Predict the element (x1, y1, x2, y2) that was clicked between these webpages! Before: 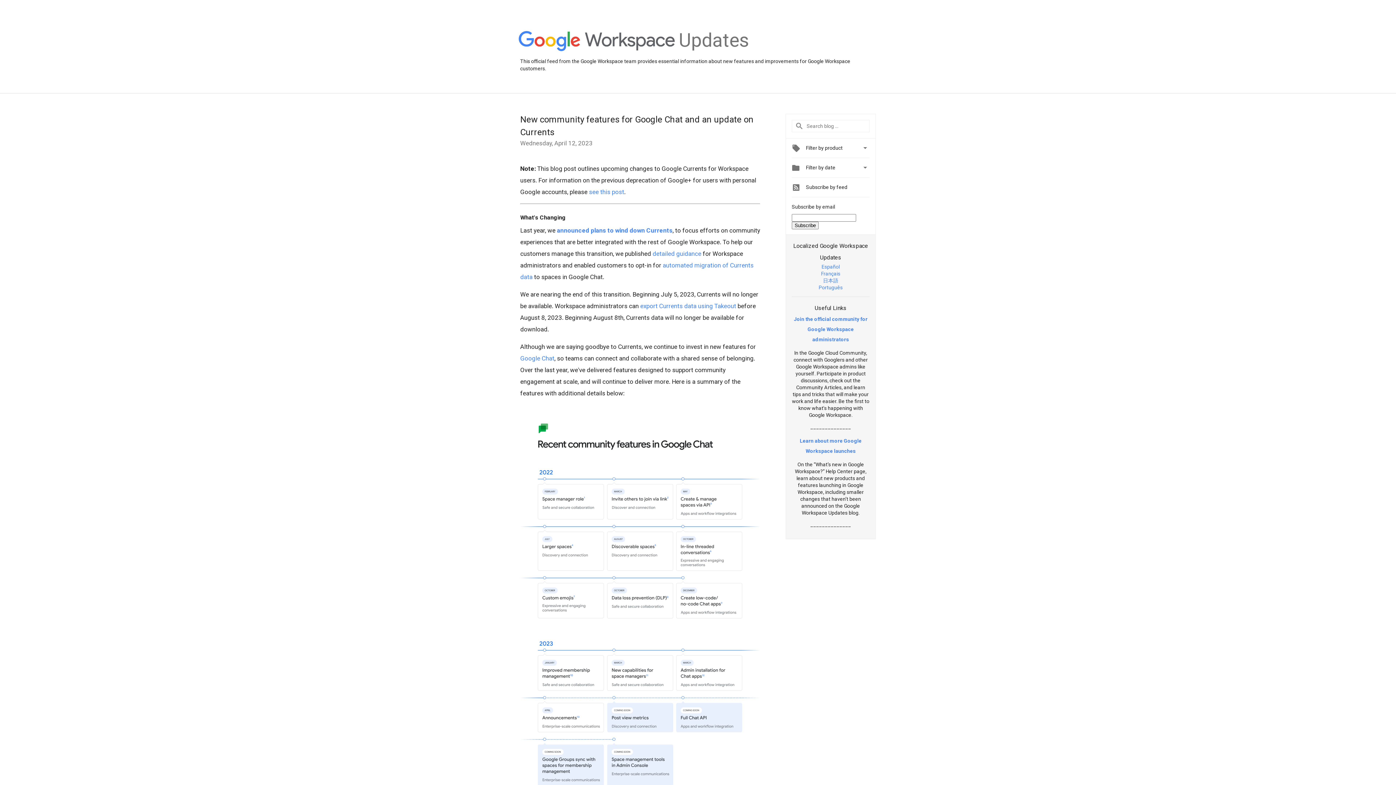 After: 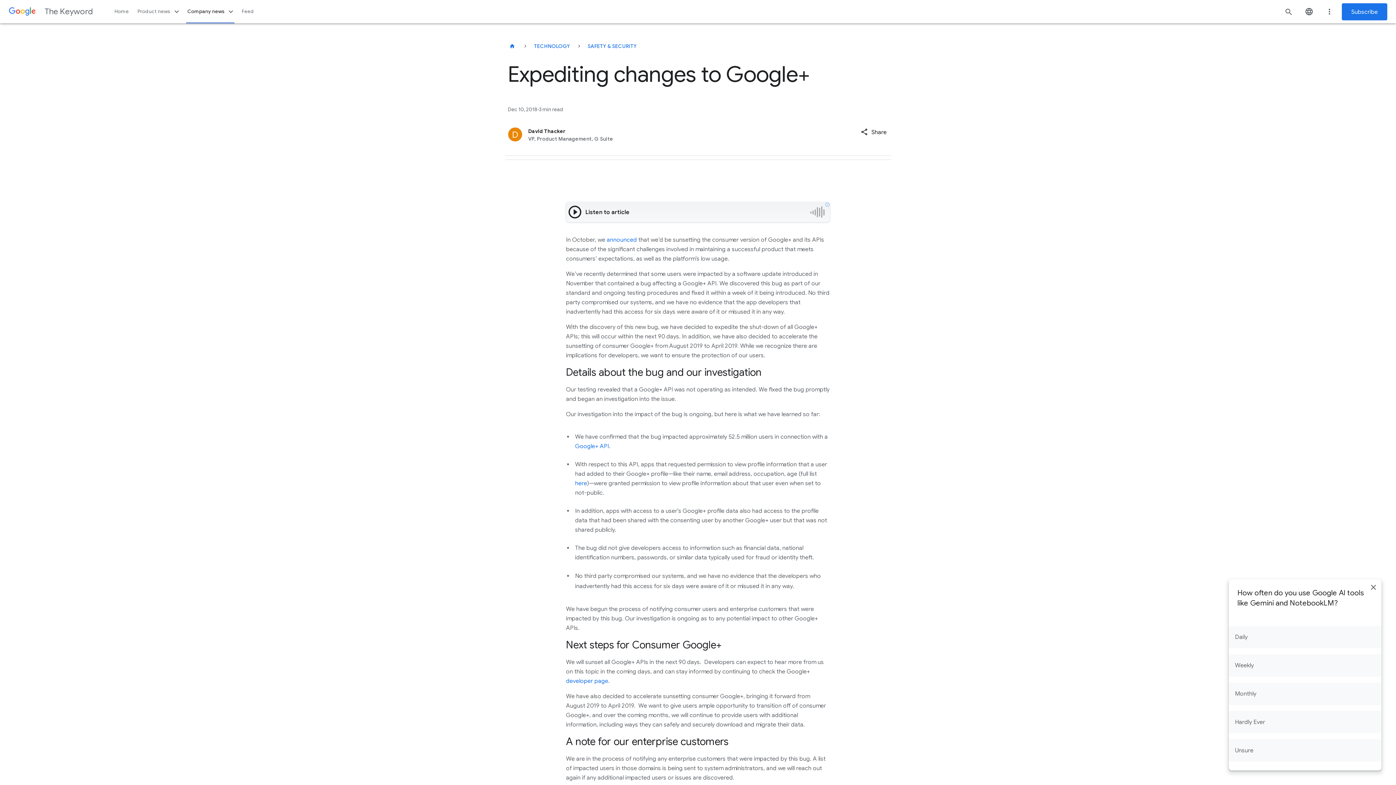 Action: label: see this post bbox: (589, 188, 624, 195)